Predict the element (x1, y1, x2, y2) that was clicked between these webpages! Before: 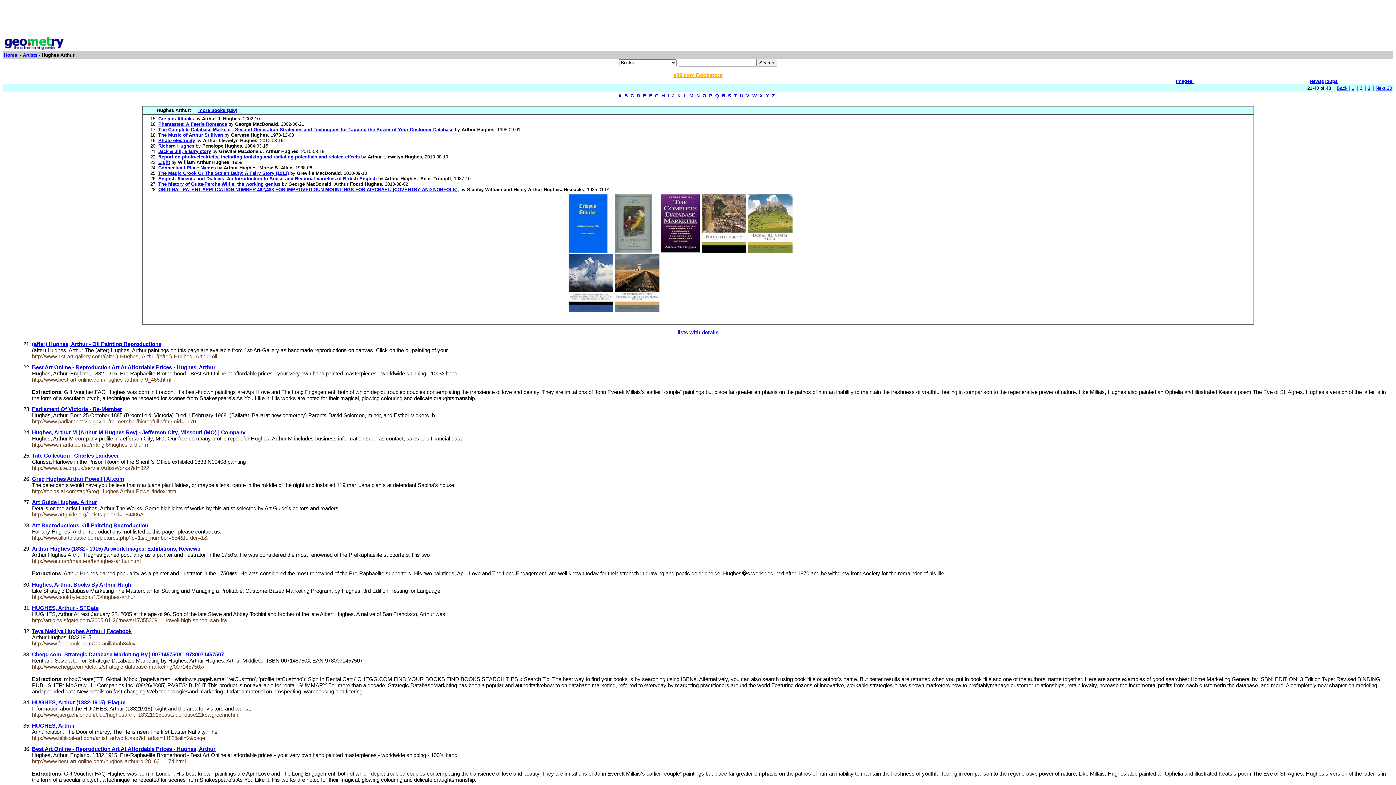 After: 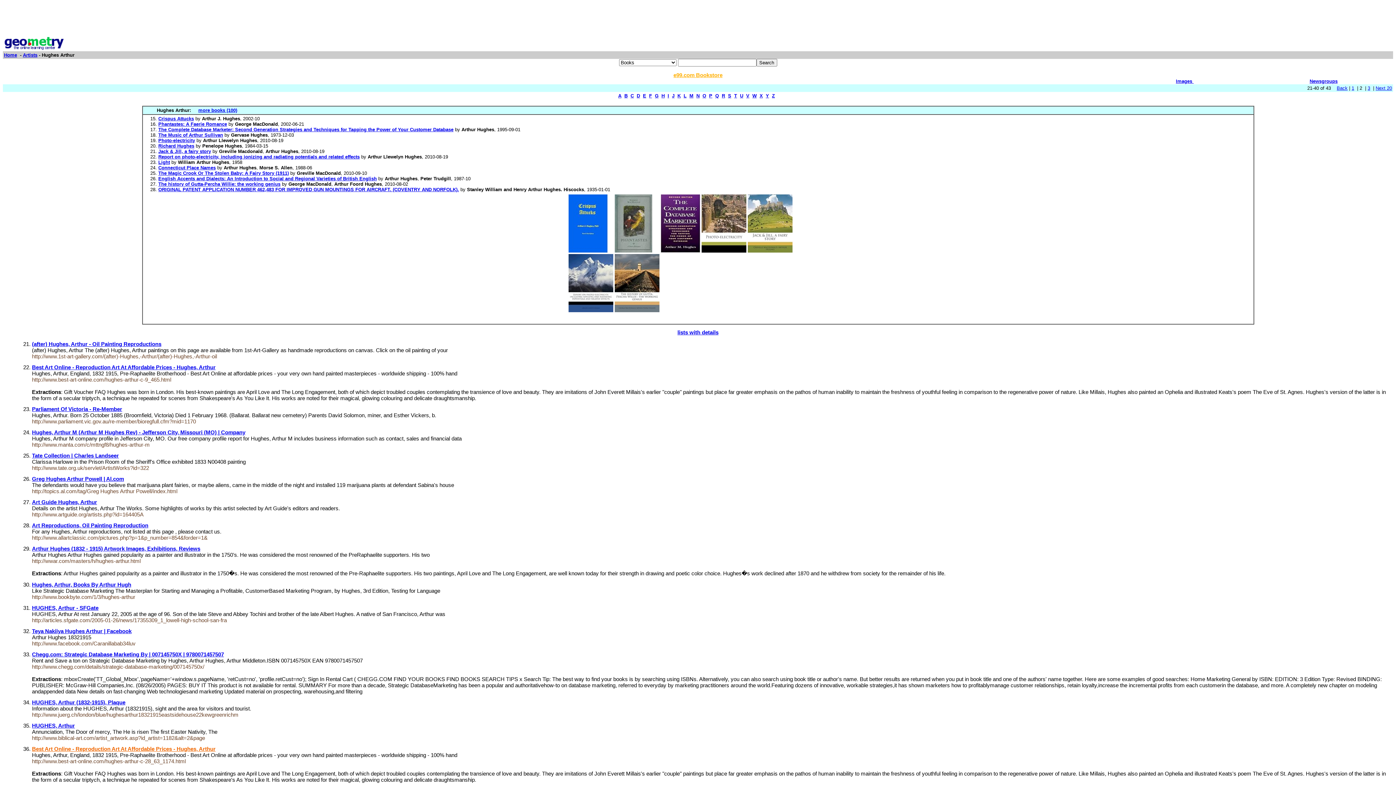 Action: label: Best Art Online - Reproduction Art At Affordable Prices - Hughes, Arthur bbox: (32, 746, 215, 752)